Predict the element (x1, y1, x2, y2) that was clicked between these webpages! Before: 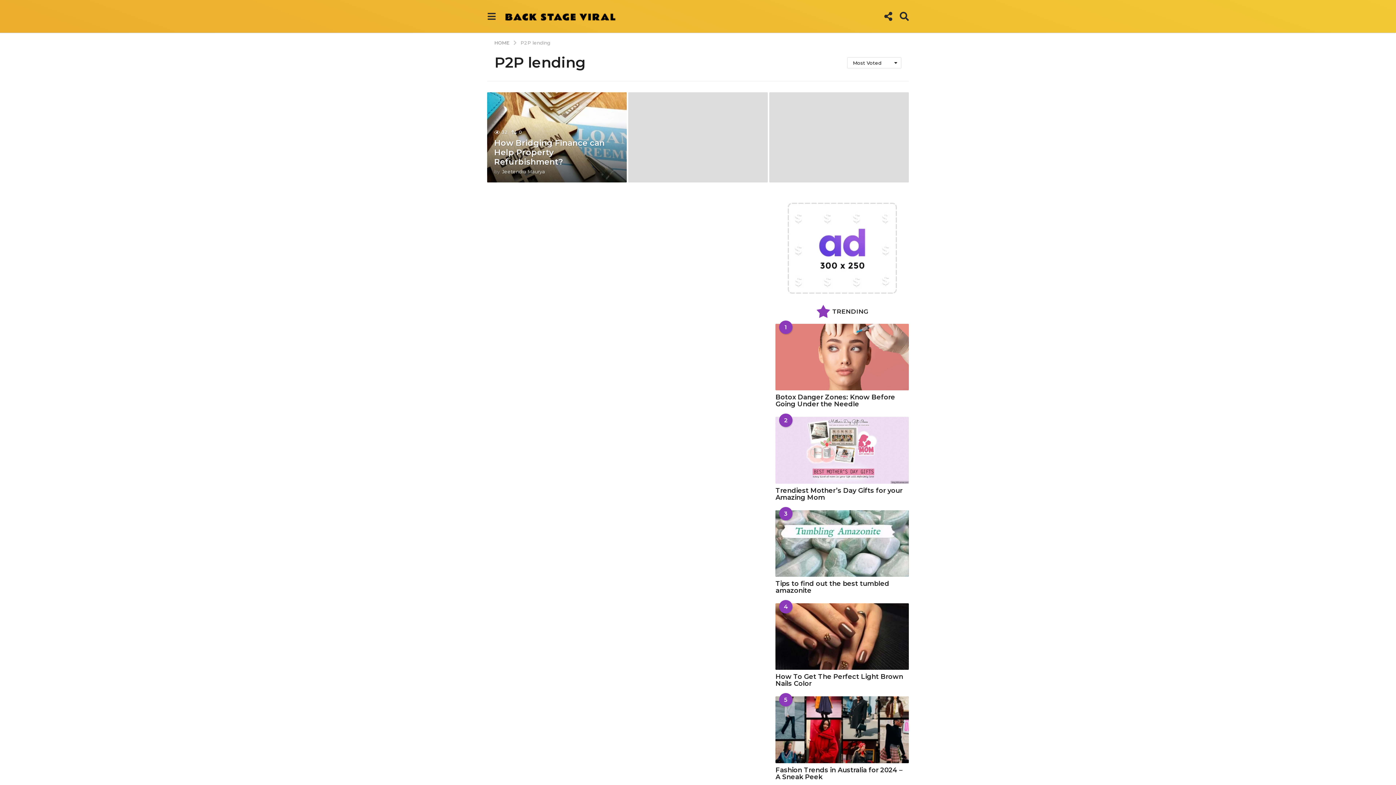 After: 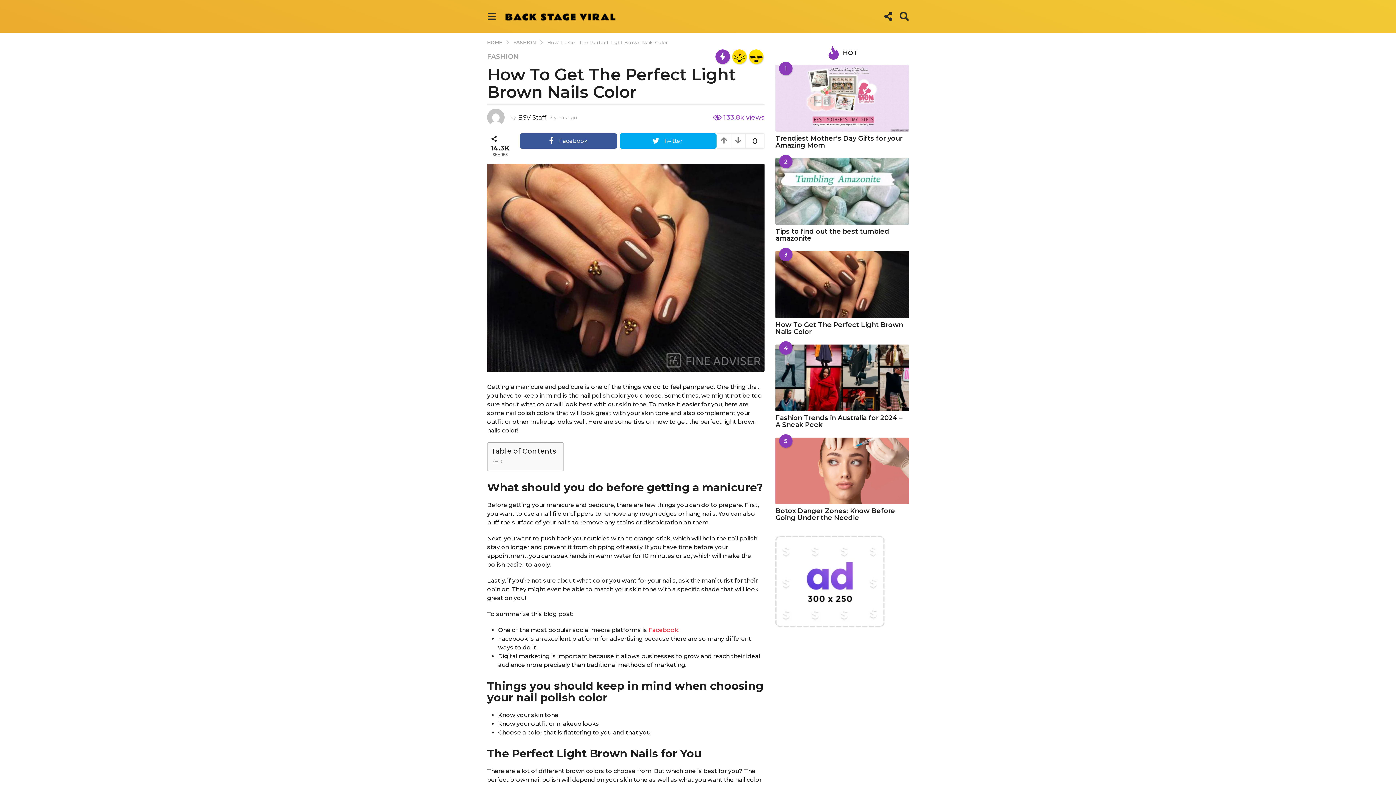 Action: bbox: (775, 603, 909, 670)